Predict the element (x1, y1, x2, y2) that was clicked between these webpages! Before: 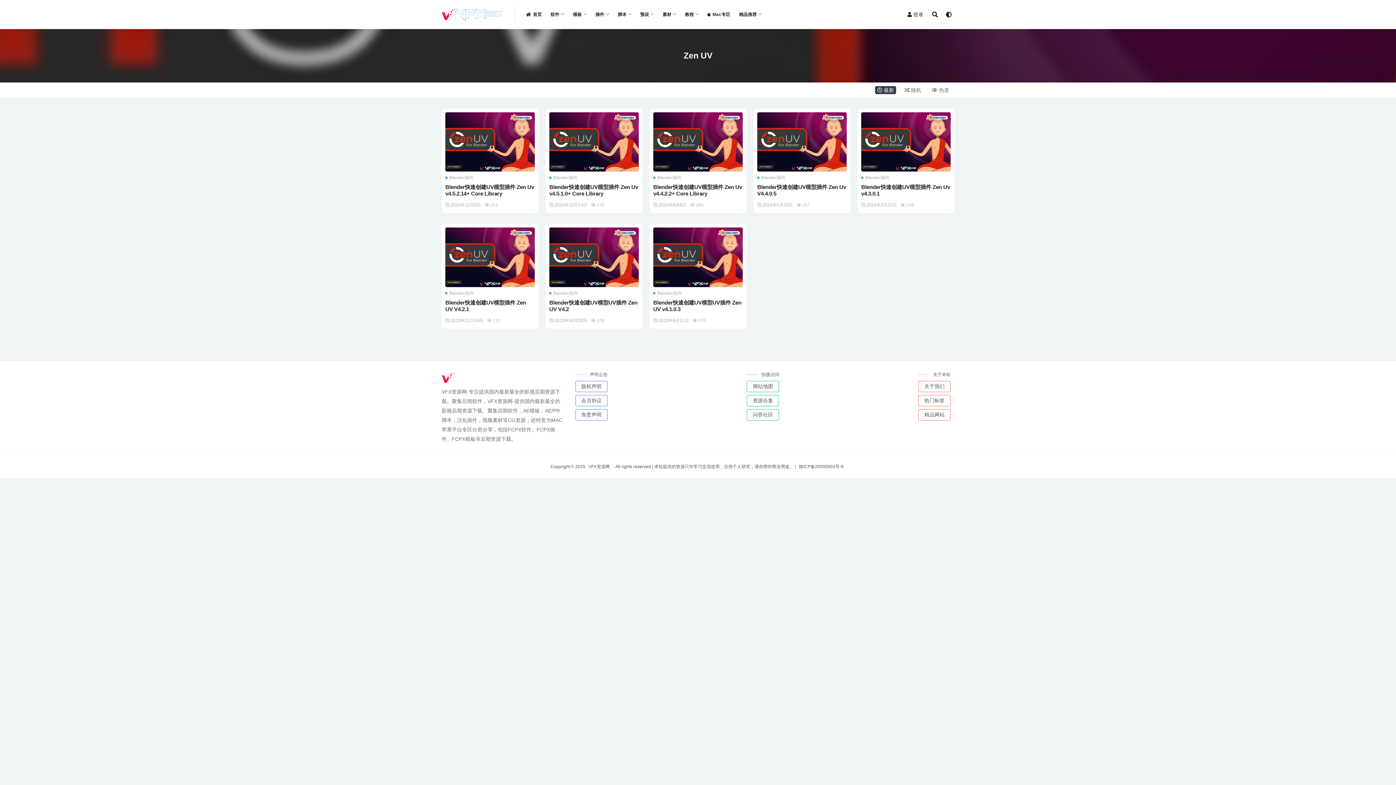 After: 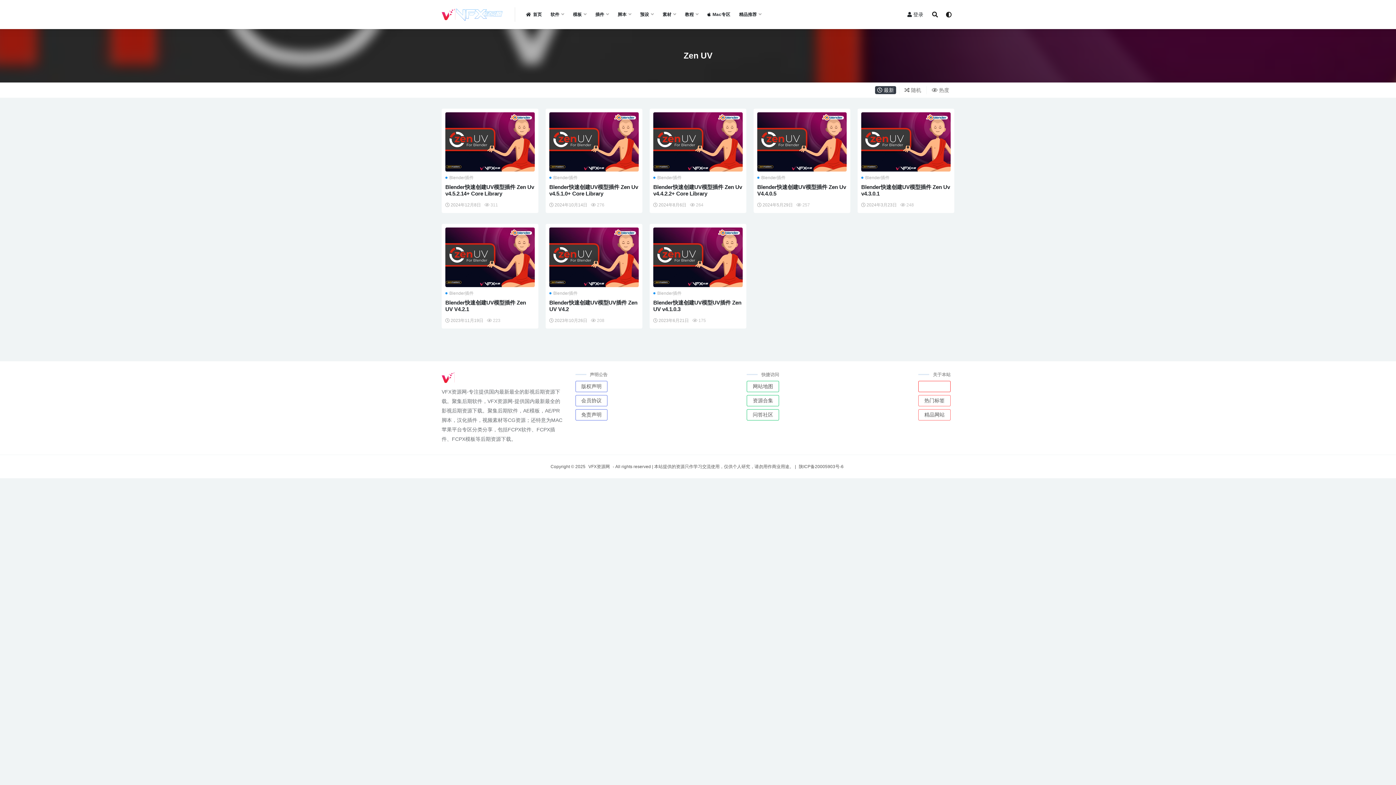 Action: label: 关于我们 bbox: (918, 380, 950, 392)